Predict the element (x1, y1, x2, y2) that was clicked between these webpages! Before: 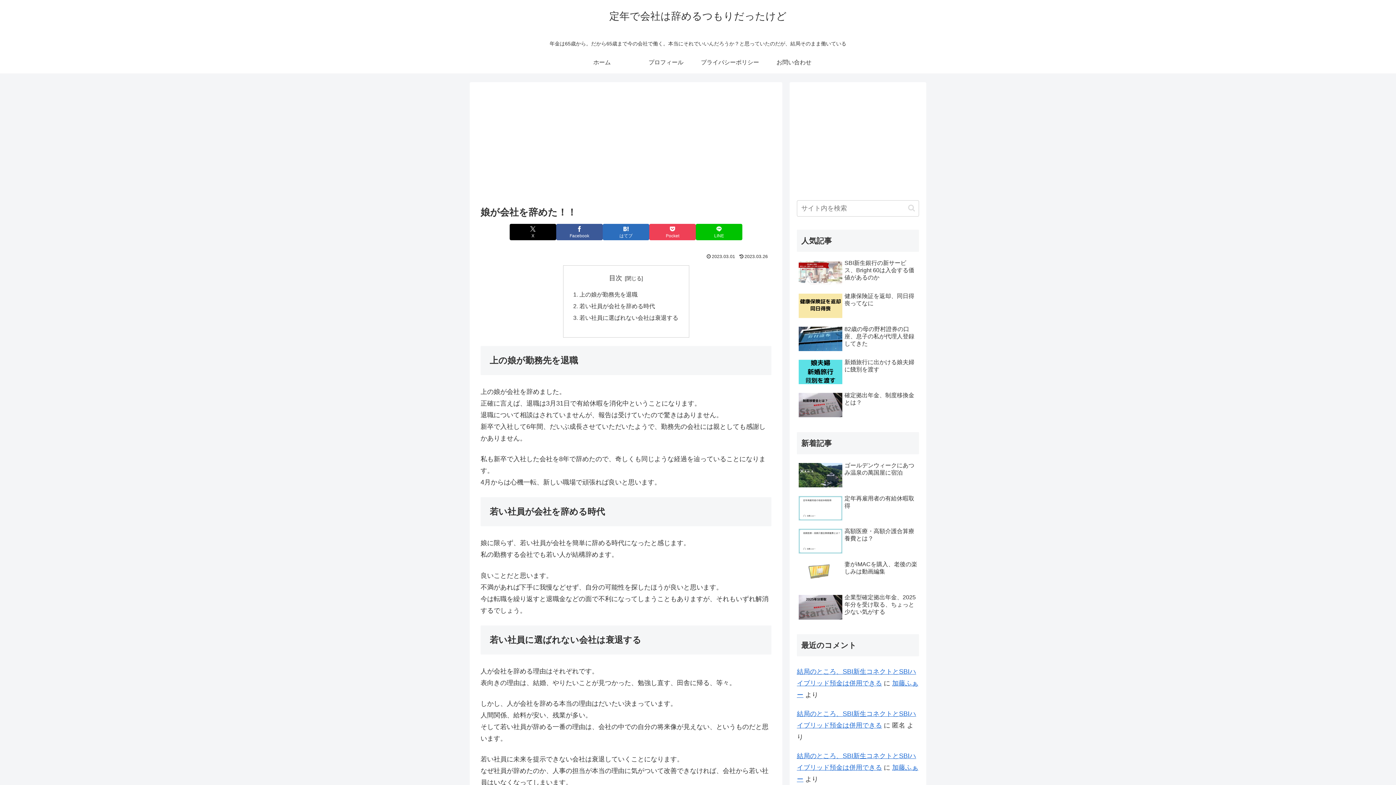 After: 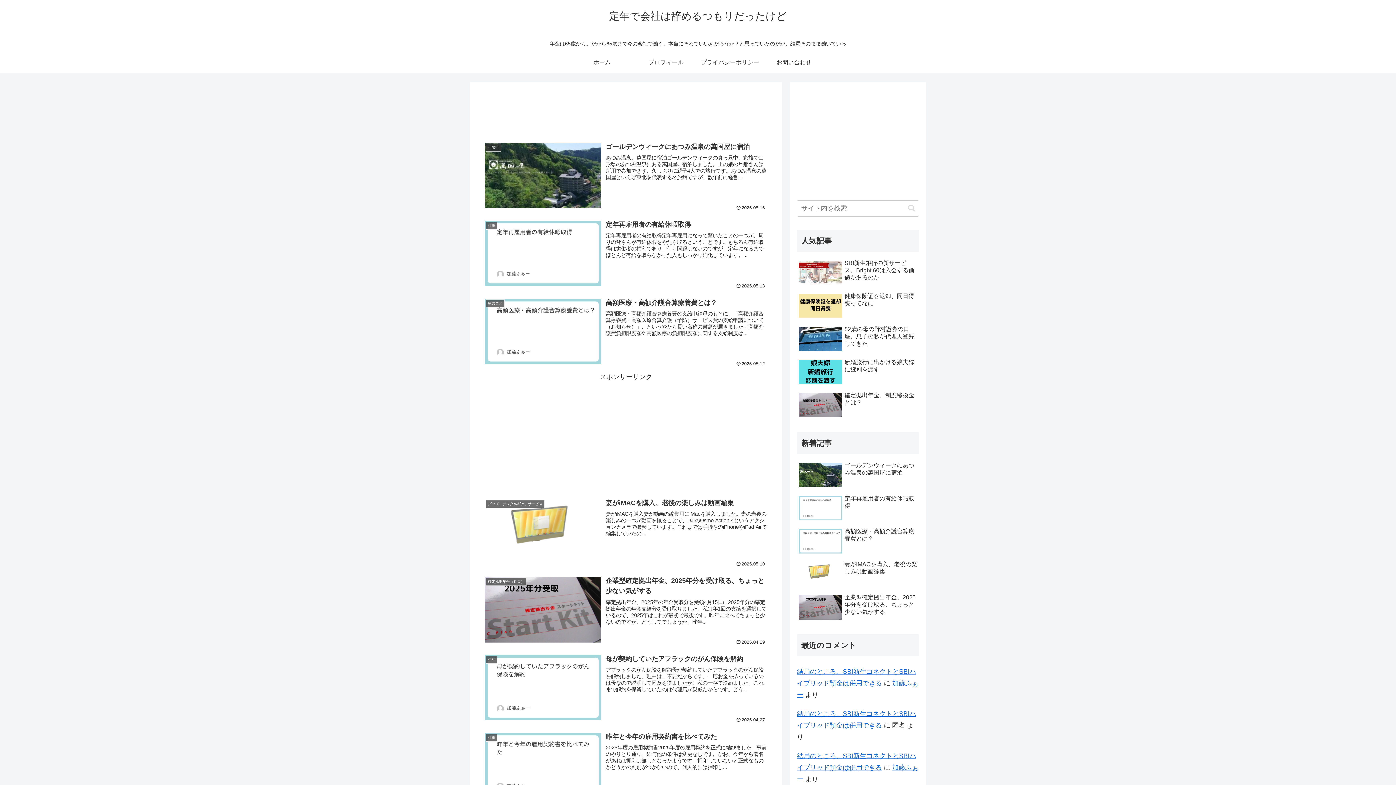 Action: label: ホーム bbox: (570, 51, 634, 73)